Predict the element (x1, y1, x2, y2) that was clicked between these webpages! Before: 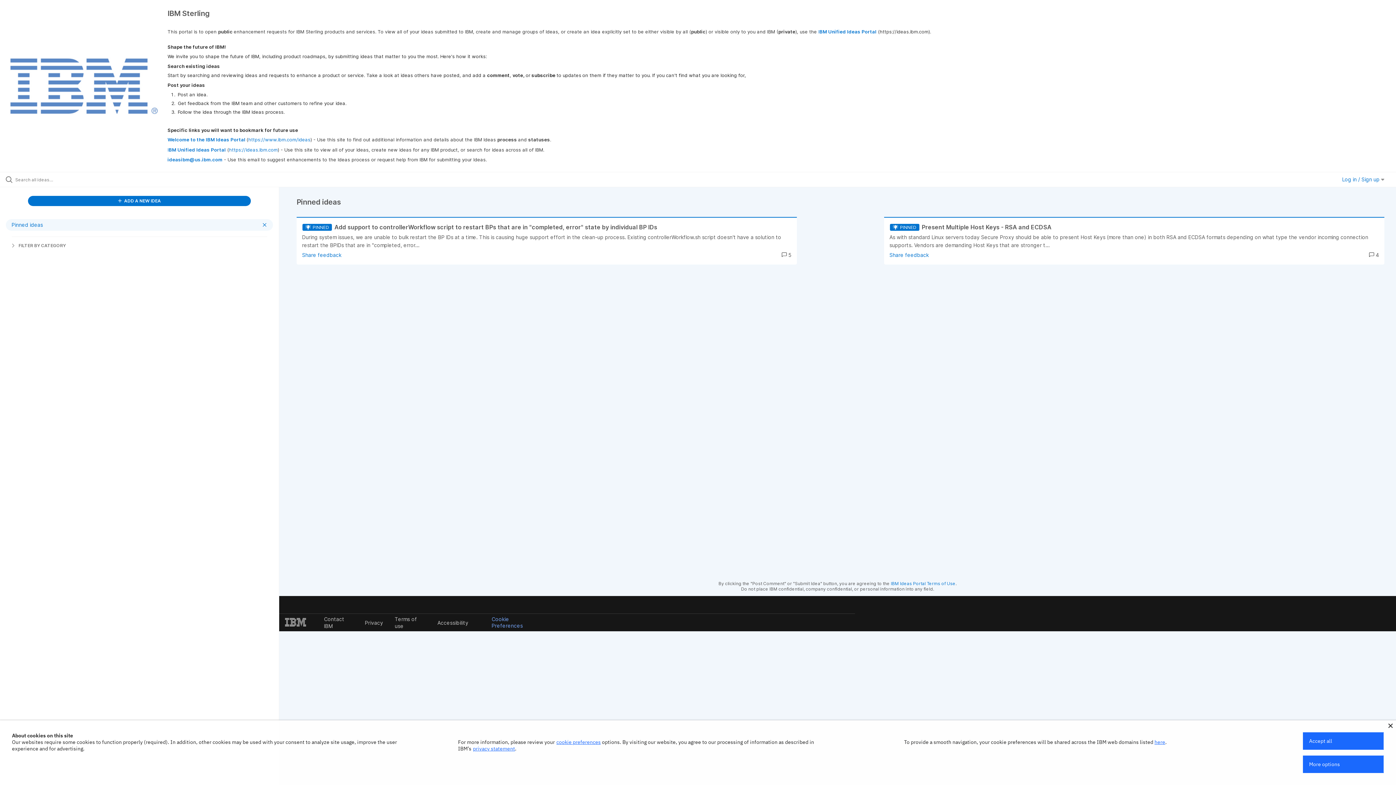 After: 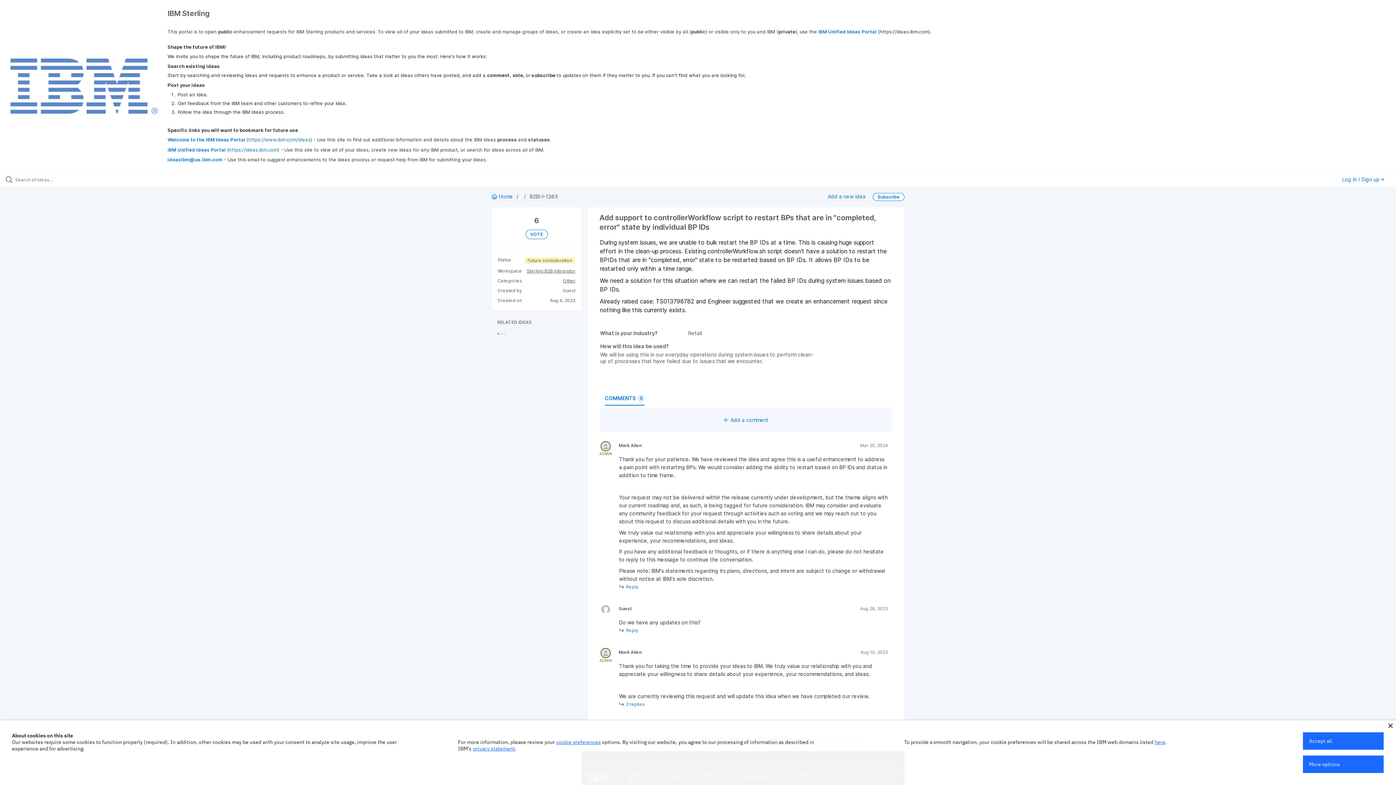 Action: bbox: (302, 223, 802, 270)